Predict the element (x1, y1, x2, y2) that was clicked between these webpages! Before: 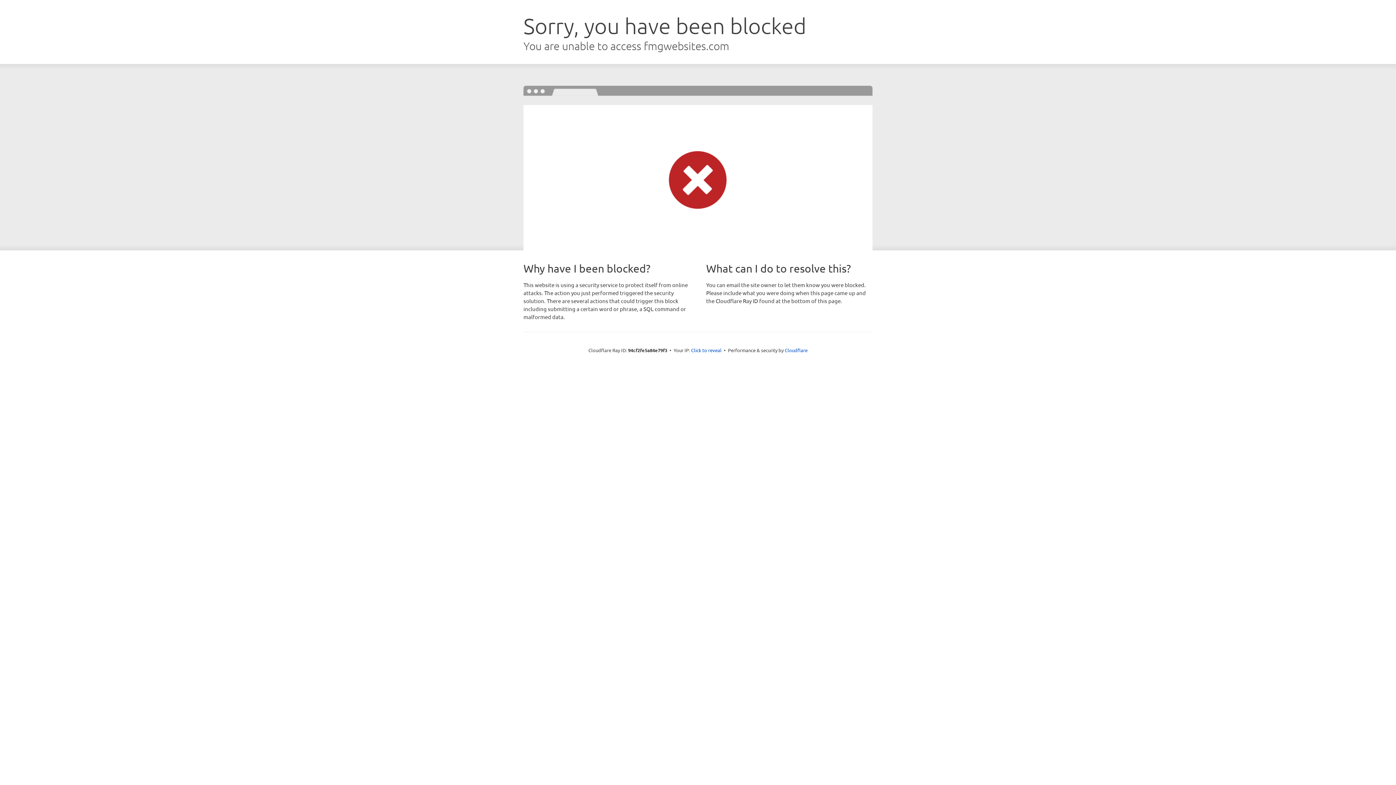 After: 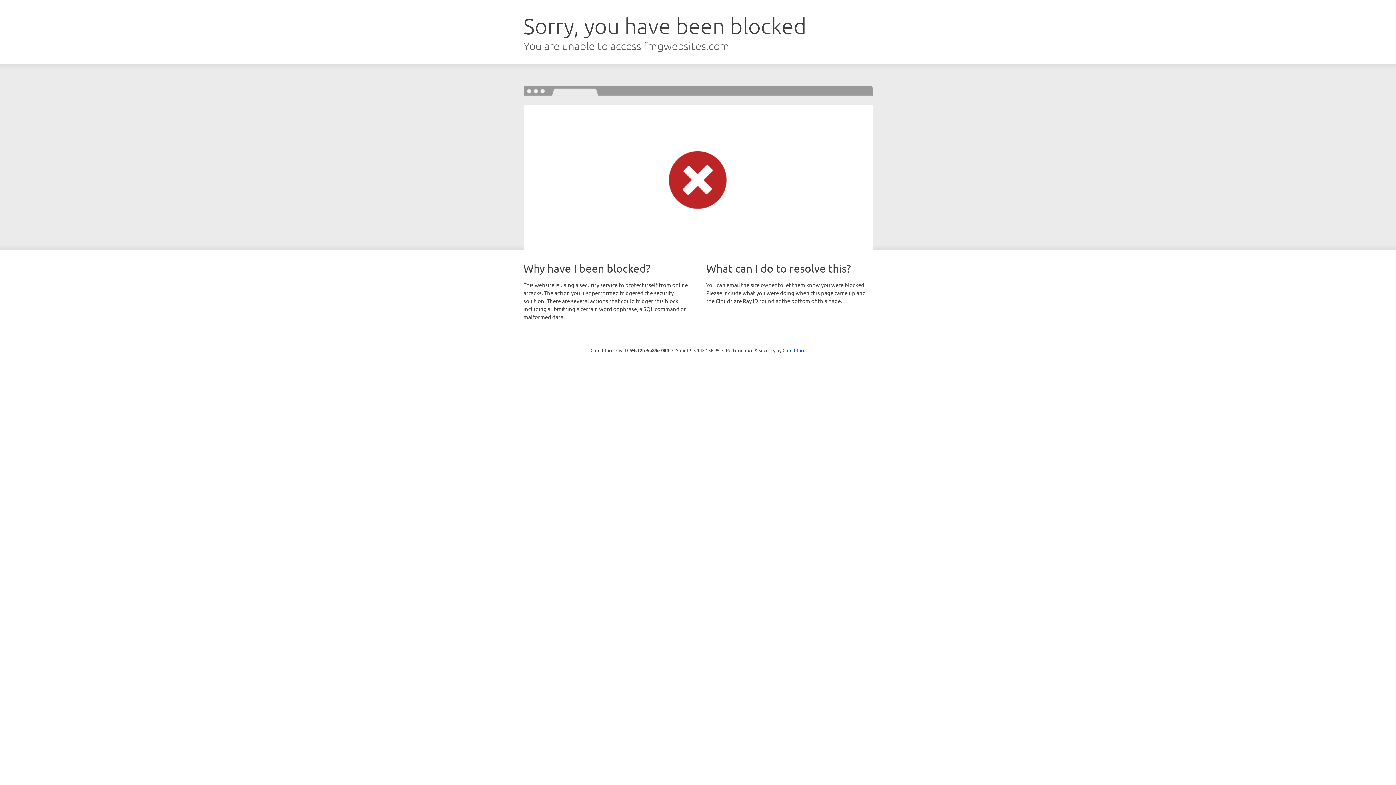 Action: label: Click to reveal bbox: (691, 346, 721, 353)